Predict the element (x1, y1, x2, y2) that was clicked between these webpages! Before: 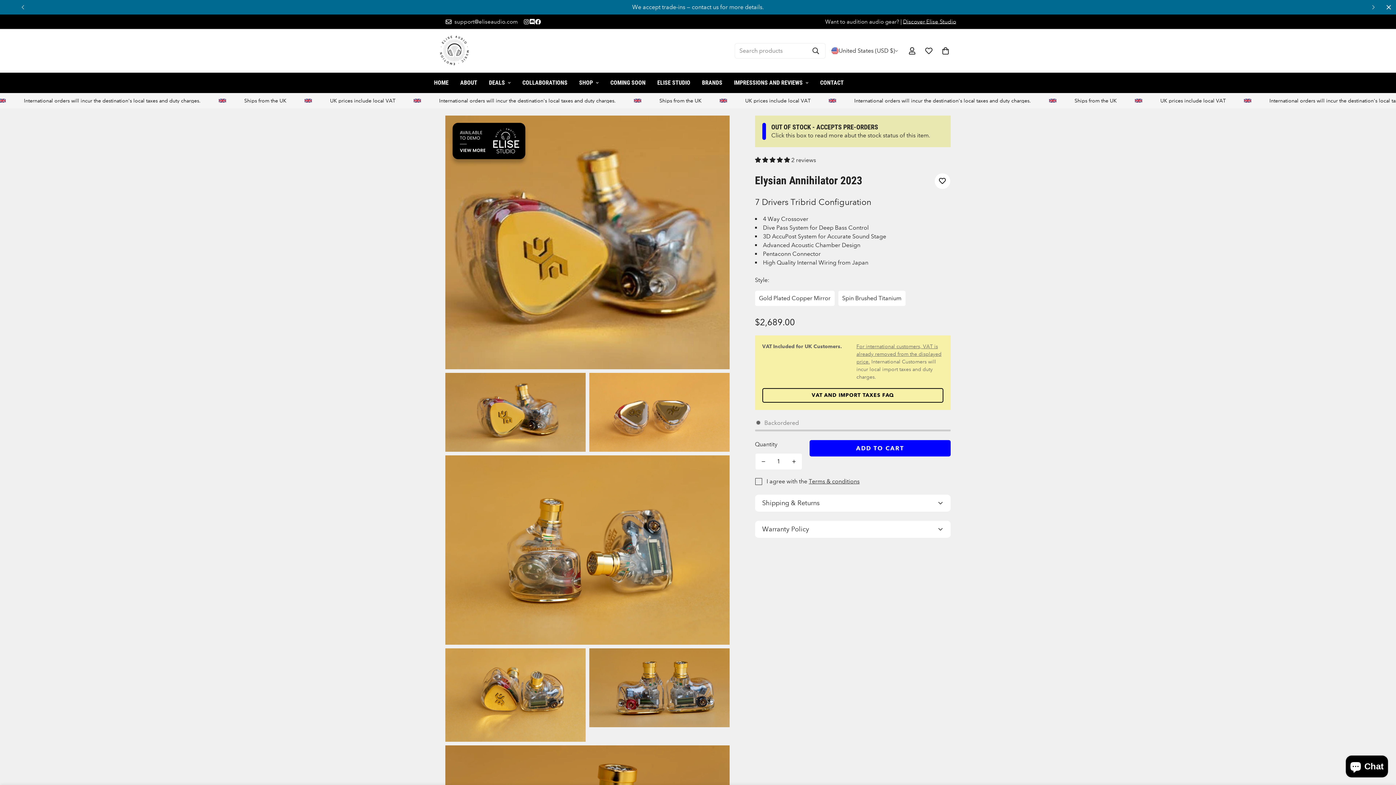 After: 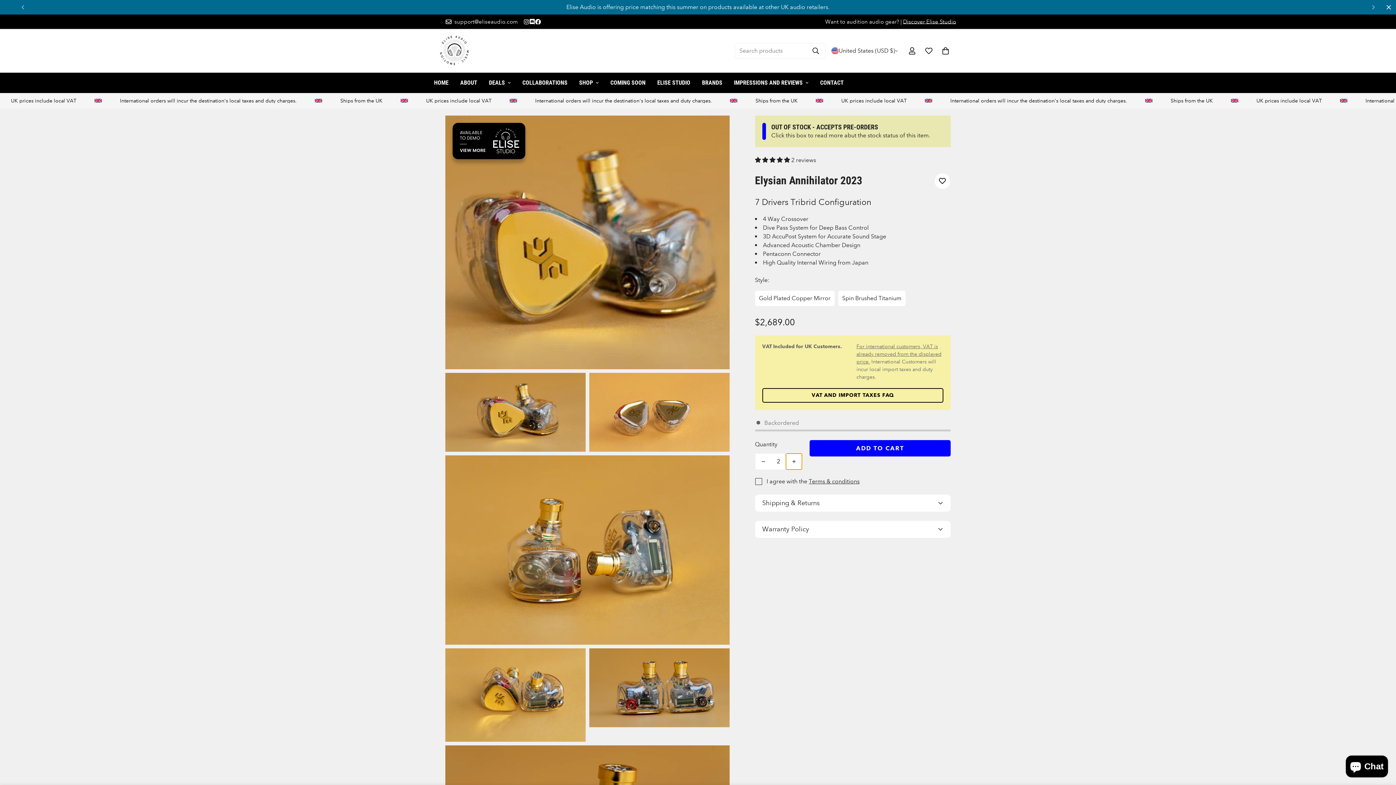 Action: bbox: (786, 453, 802, 469) label: Increase quantity of Elysian Annihilator 2023 by one